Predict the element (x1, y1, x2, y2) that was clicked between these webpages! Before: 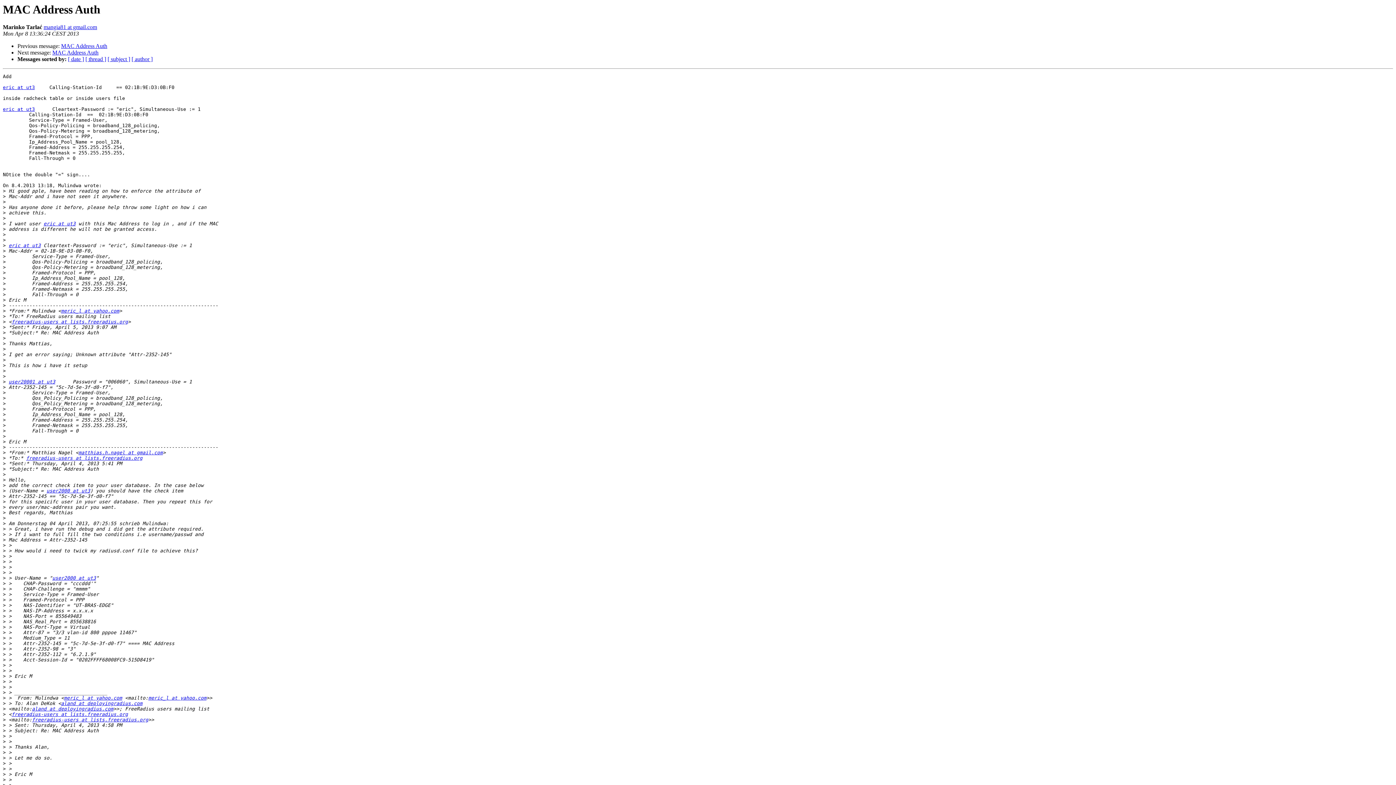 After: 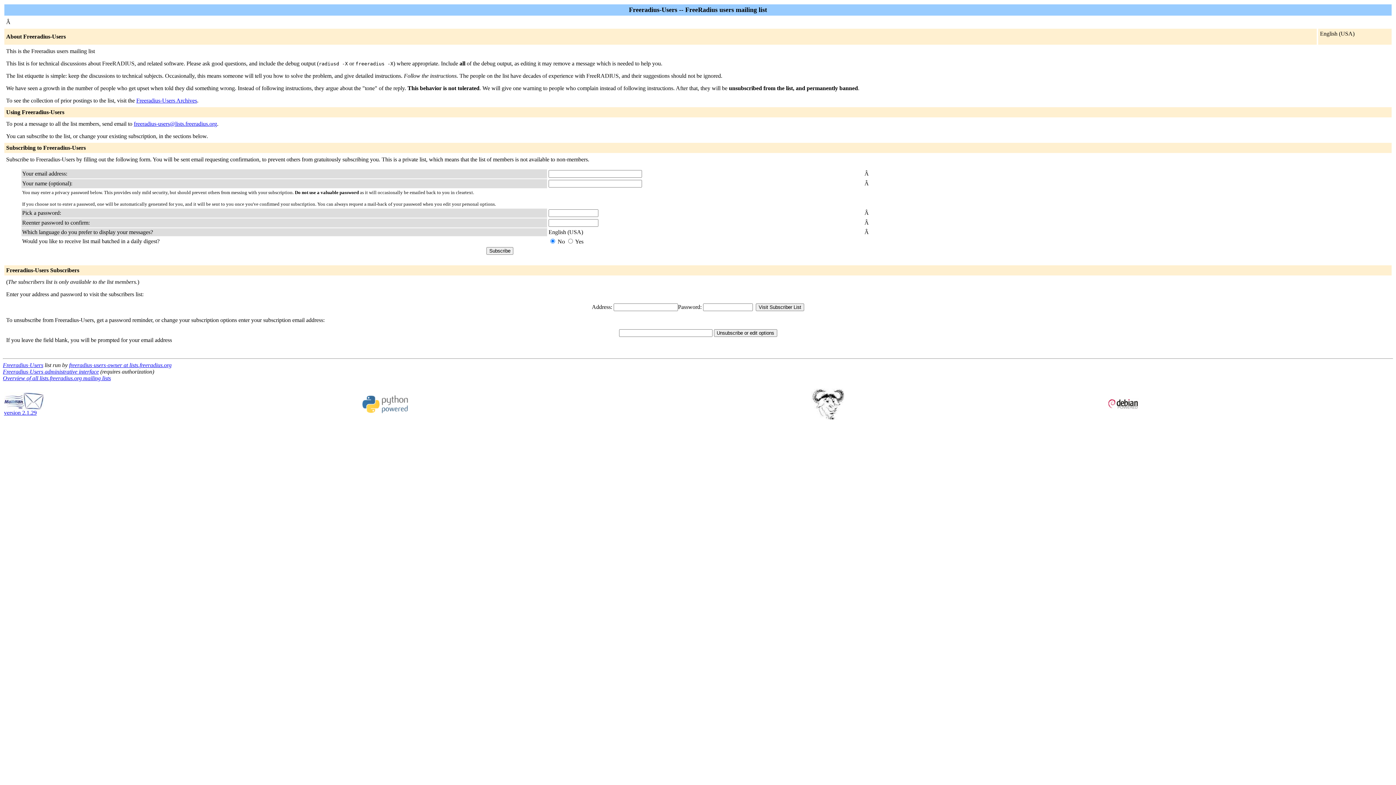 Action: label: eric at ut3 bbox: (43, 221, 75, 226)